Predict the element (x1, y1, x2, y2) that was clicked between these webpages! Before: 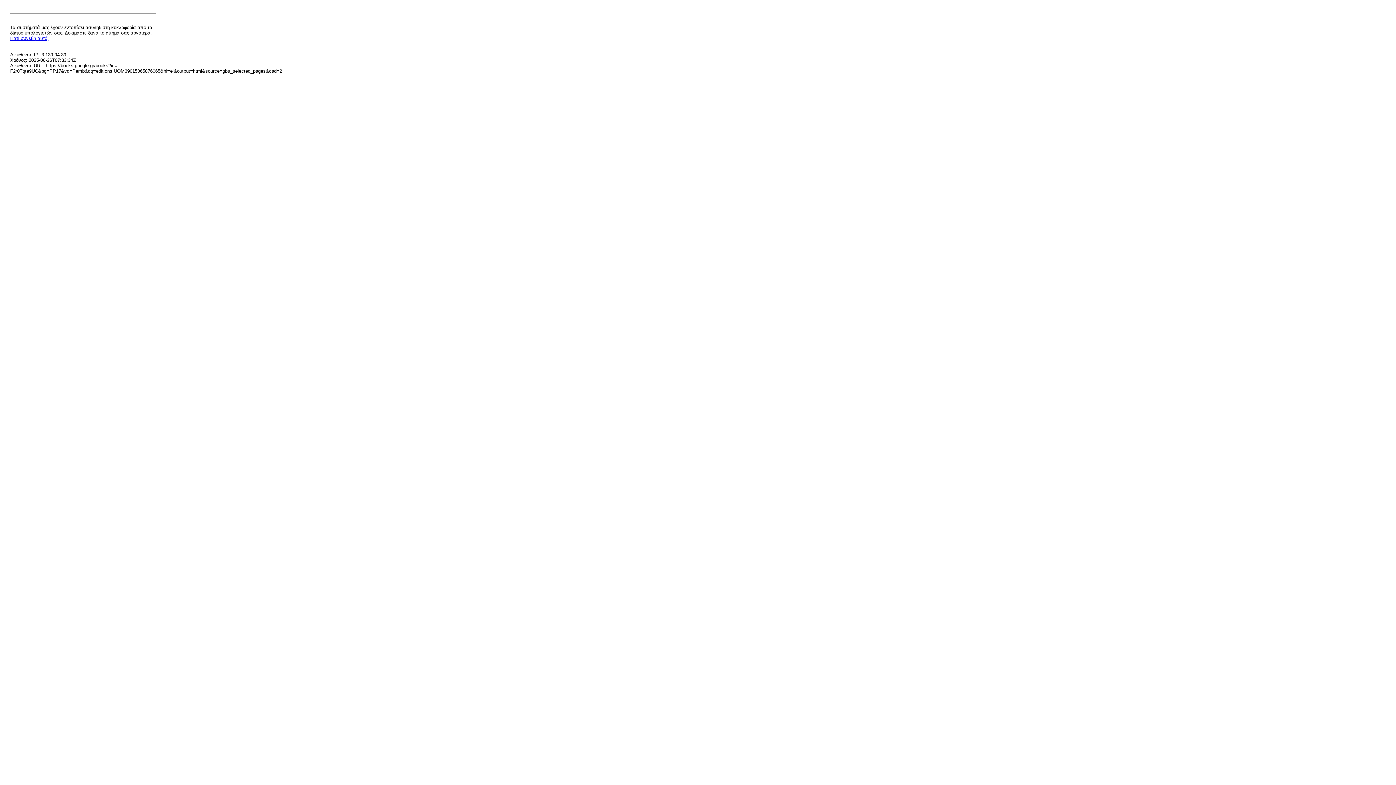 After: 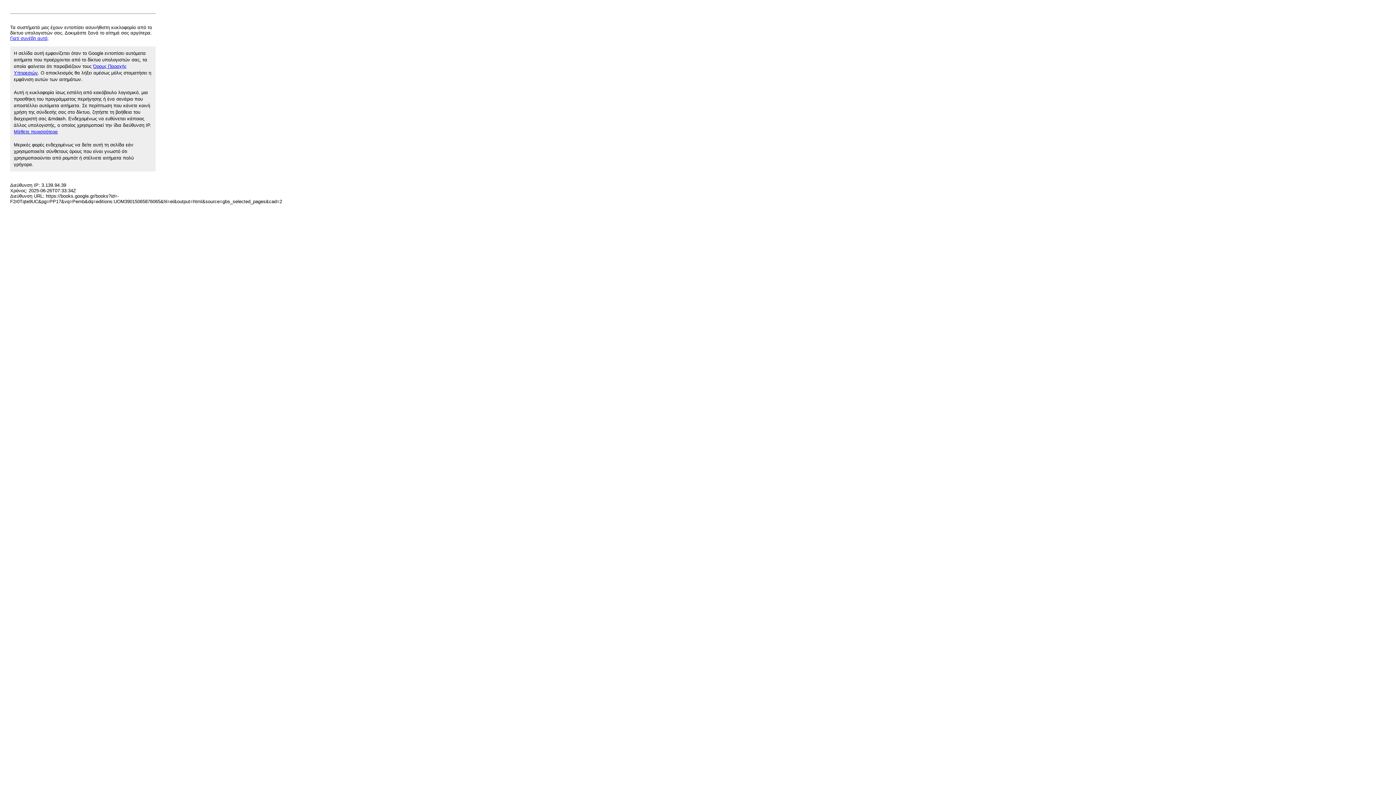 Action: label: Γιατί συνέβη αυτό; bbox: (10, 35, 48, 41)